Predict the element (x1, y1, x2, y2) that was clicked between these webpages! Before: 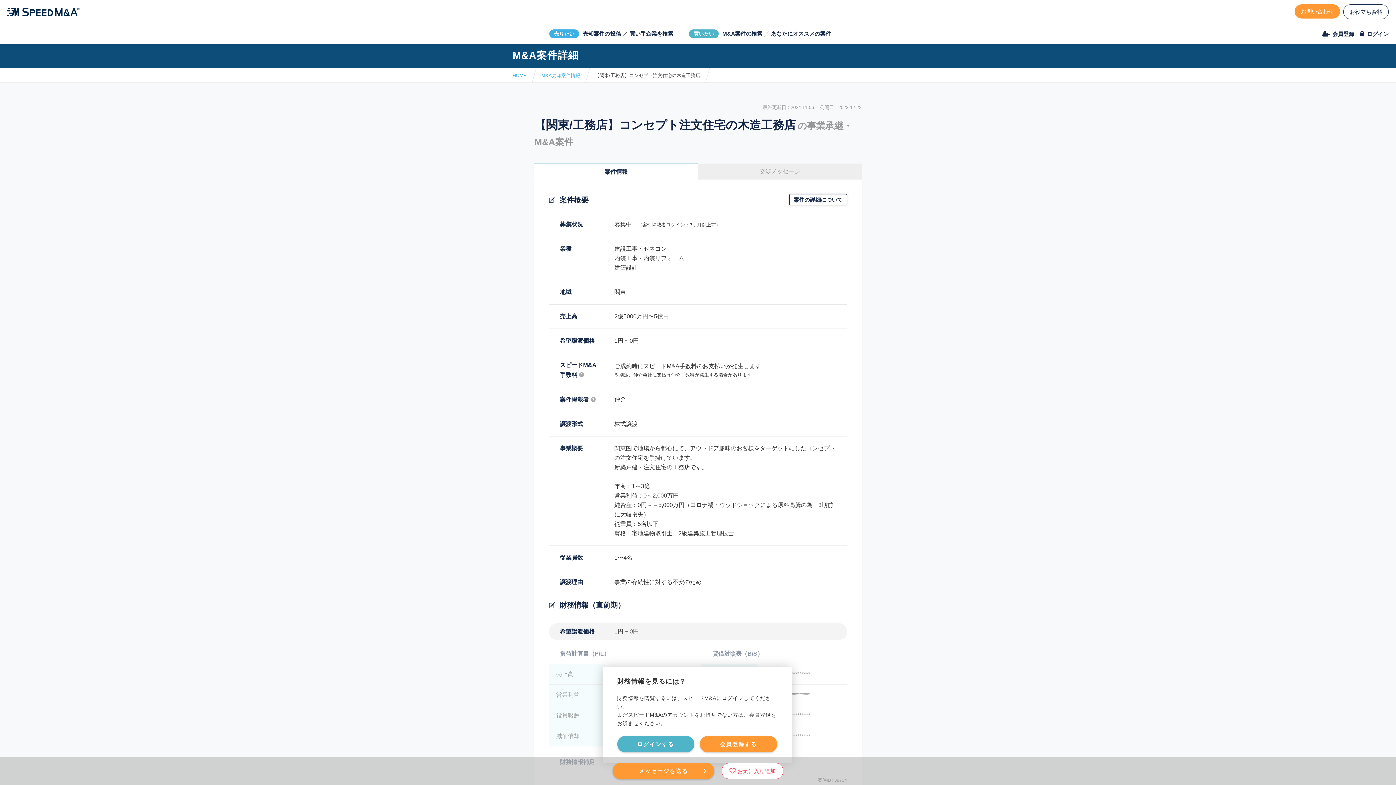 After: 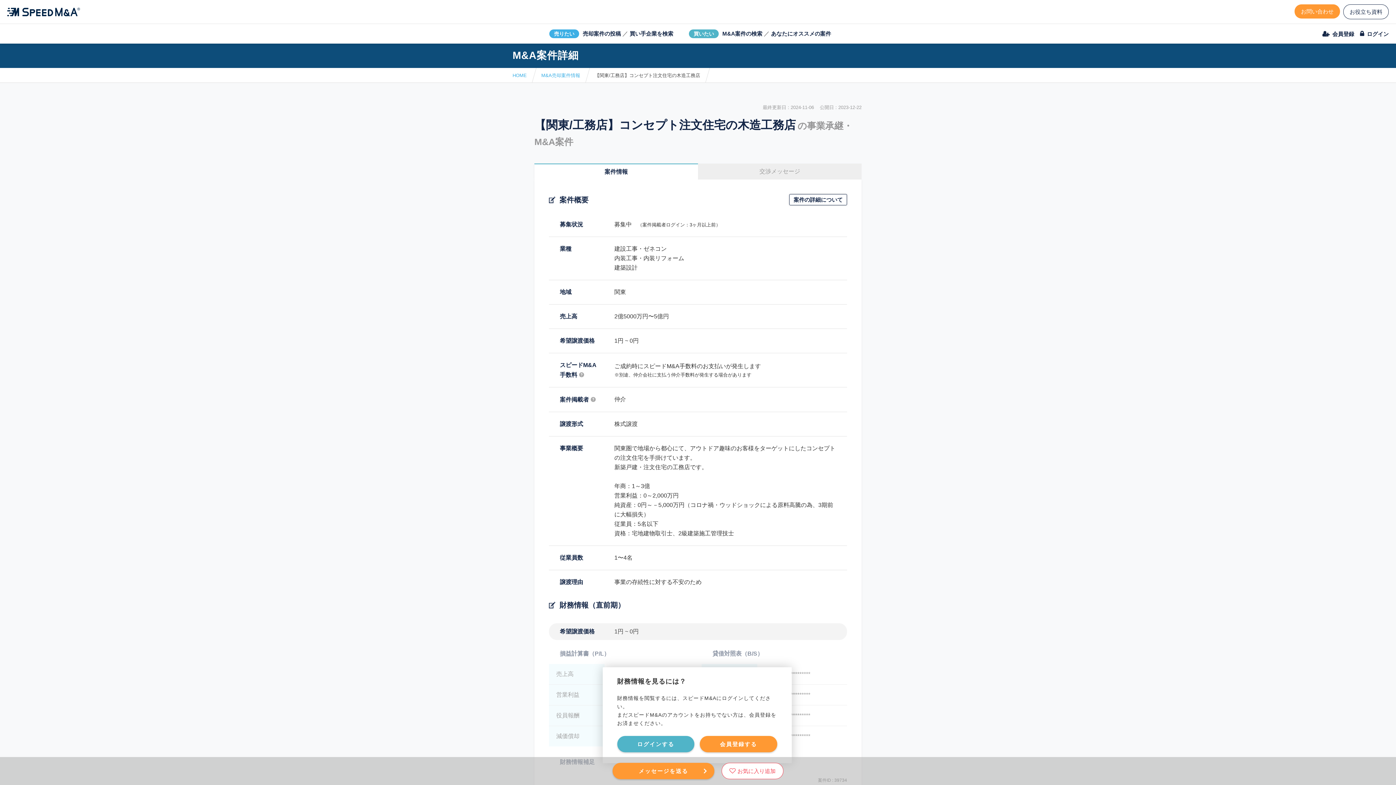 Action: bbox: (700, 736, 777, 752) label: 会員登録する